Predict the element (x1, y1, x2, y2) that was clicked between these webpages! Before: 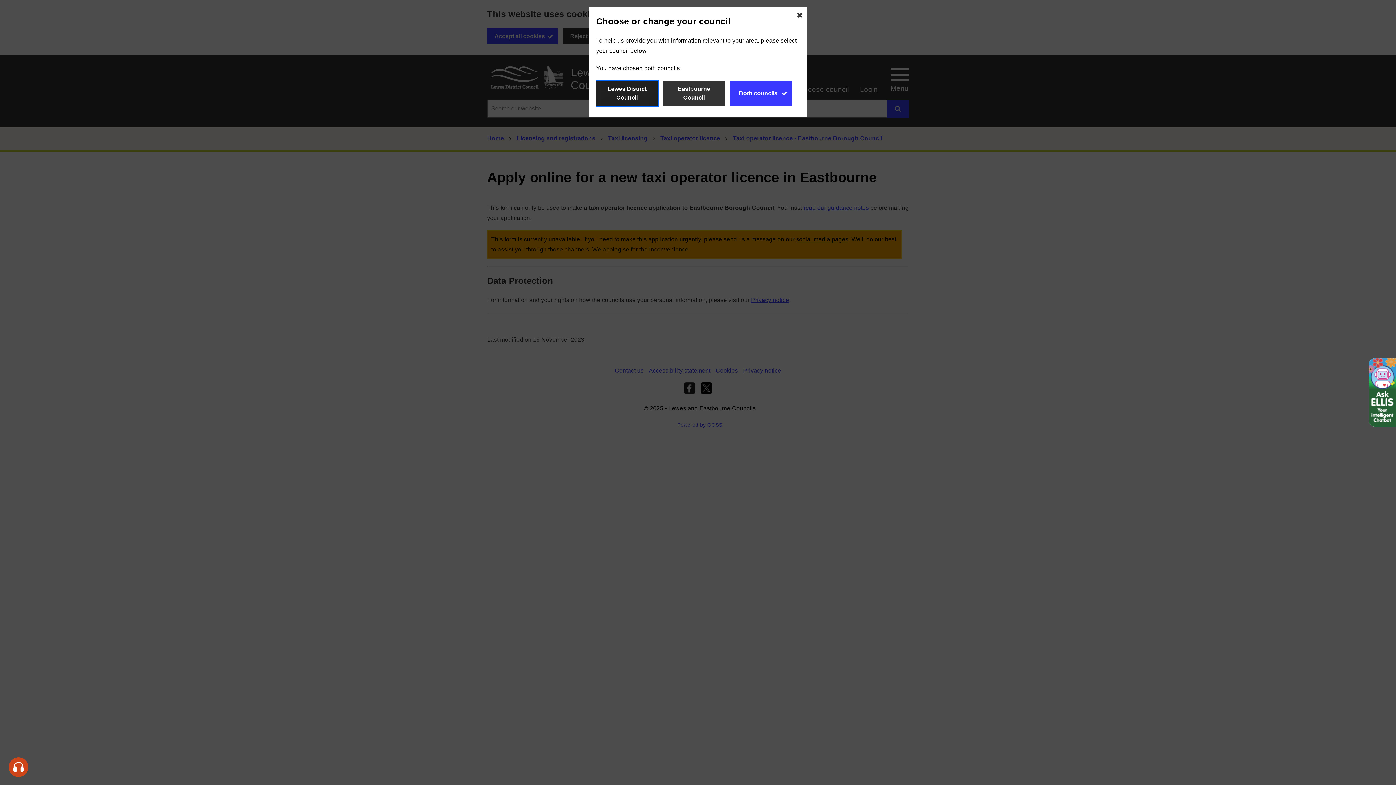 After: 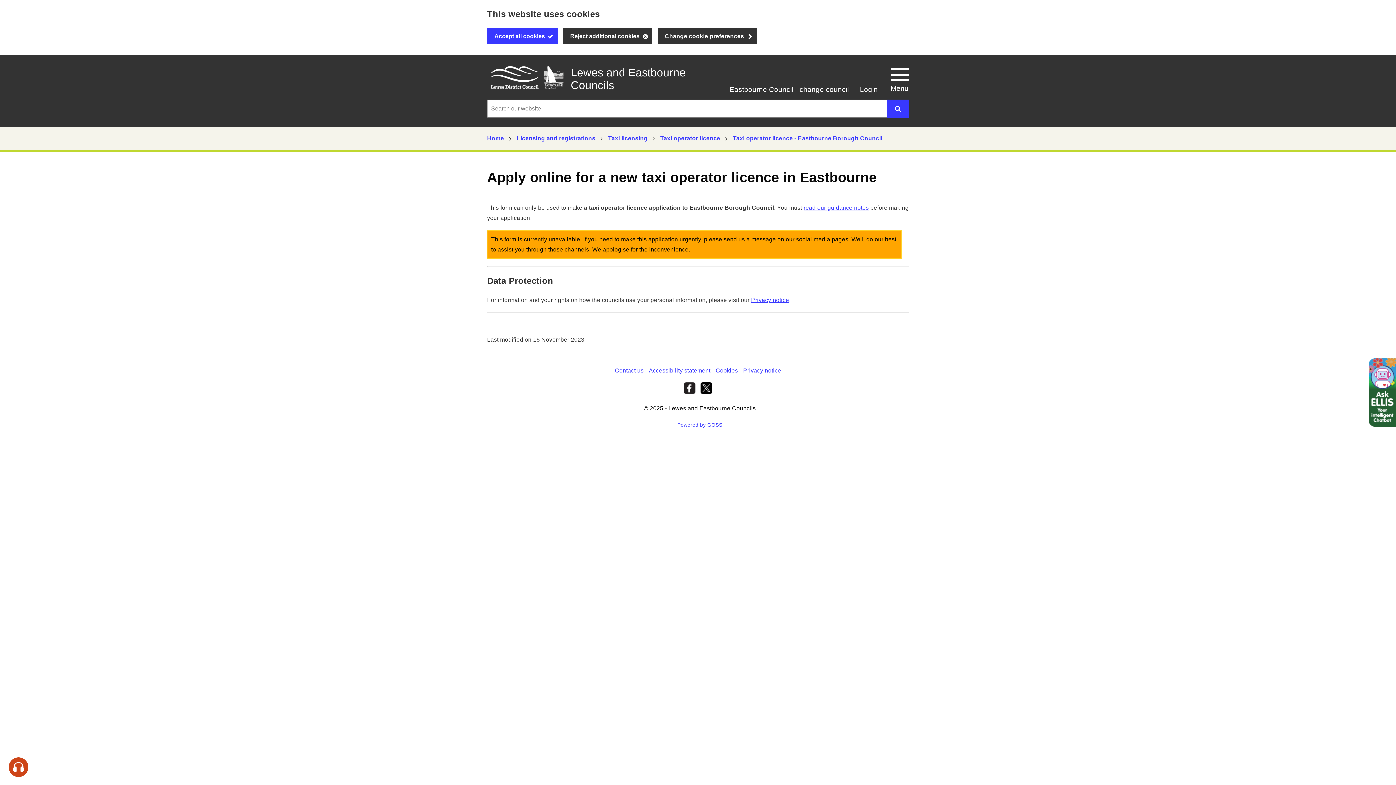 Action: bbox: (663, 80, 725, 106) label: Eastbourne Council